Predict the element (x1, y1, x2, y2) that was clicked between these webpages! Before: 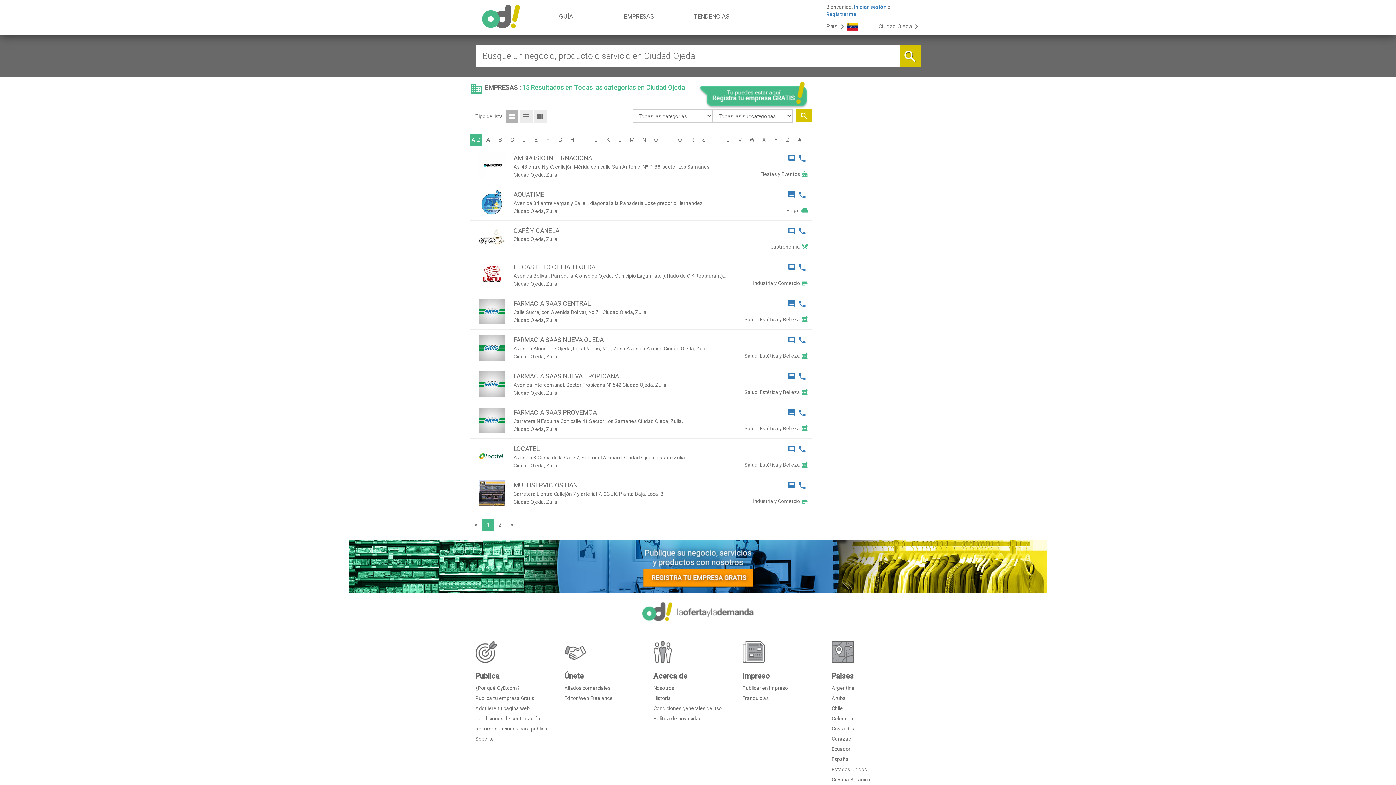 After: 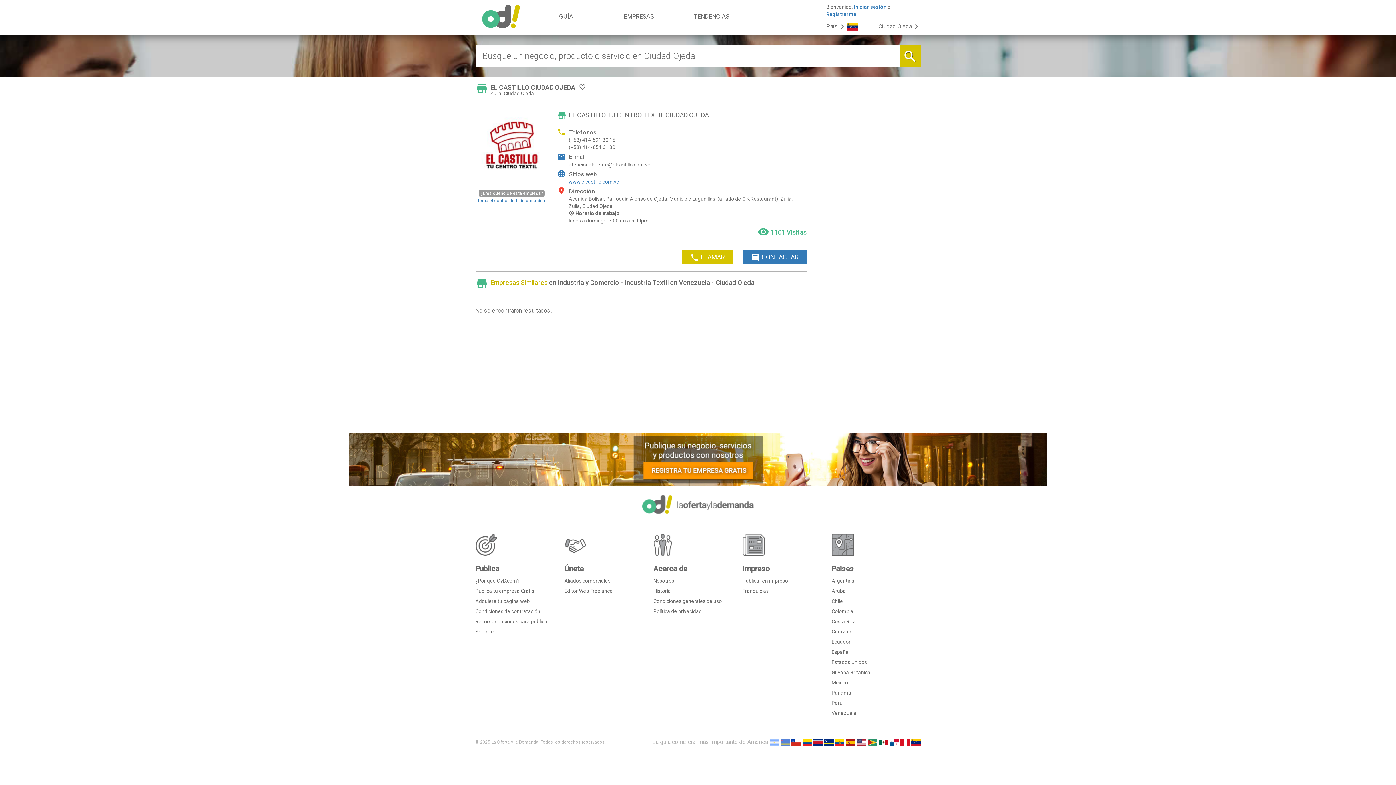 Action: bbox: (513, 262, 728, 272) label: EL CASTILLO CIUDAD OJEDA